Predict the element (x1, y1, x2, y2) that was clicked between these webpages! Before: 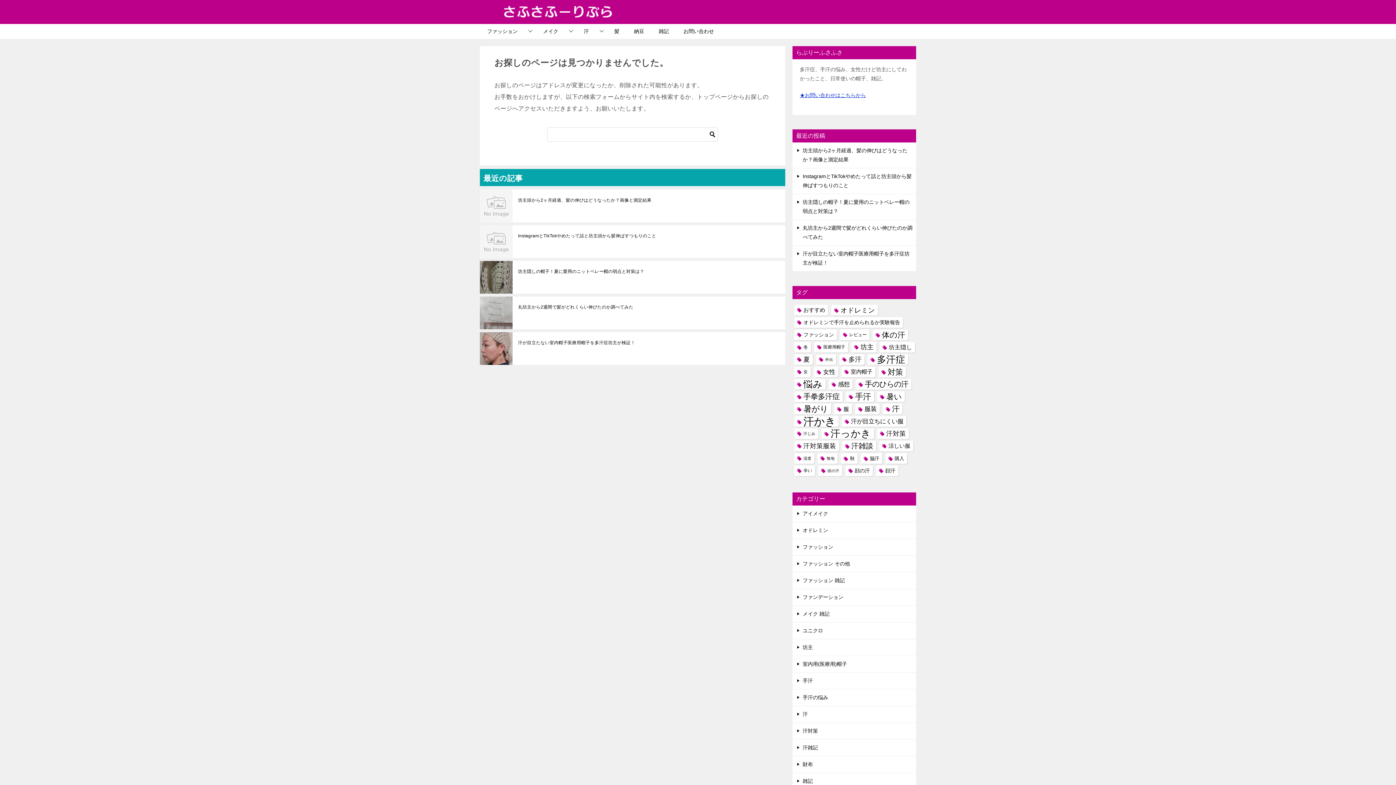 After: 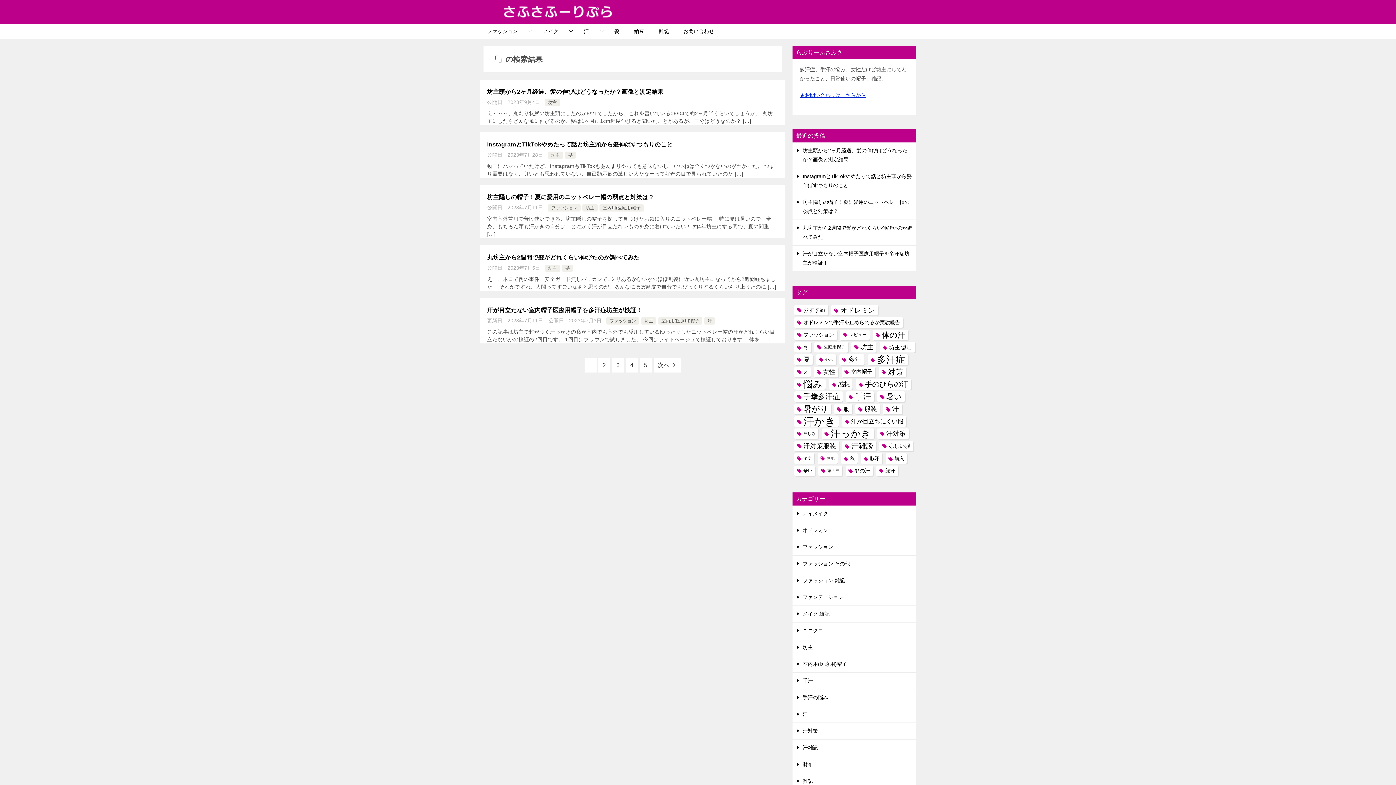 Action: bbox: (707, 127, 718, 141)